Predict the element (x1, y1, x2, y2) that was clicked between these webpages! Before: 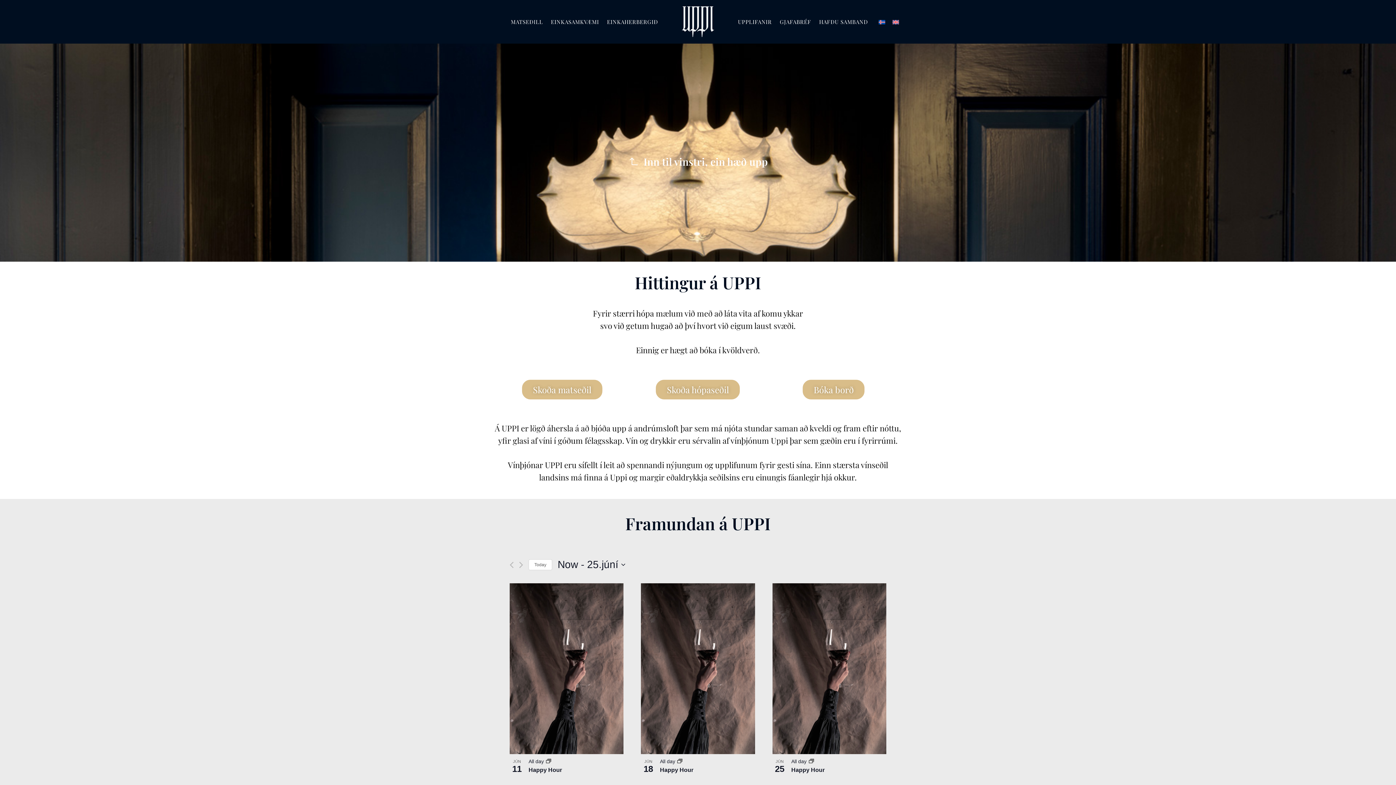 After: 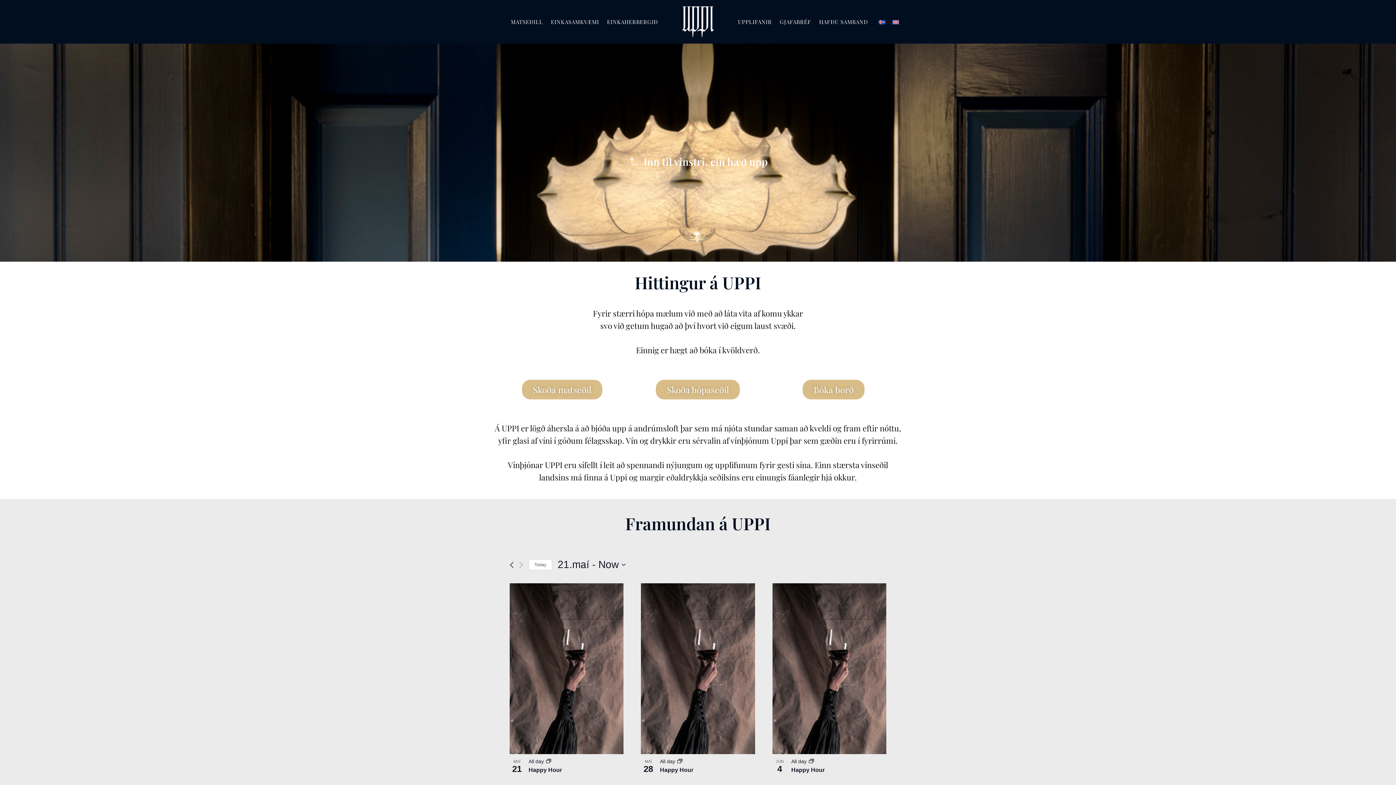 Action: label: Previous Events bbox: (509, 561, 513, 568)